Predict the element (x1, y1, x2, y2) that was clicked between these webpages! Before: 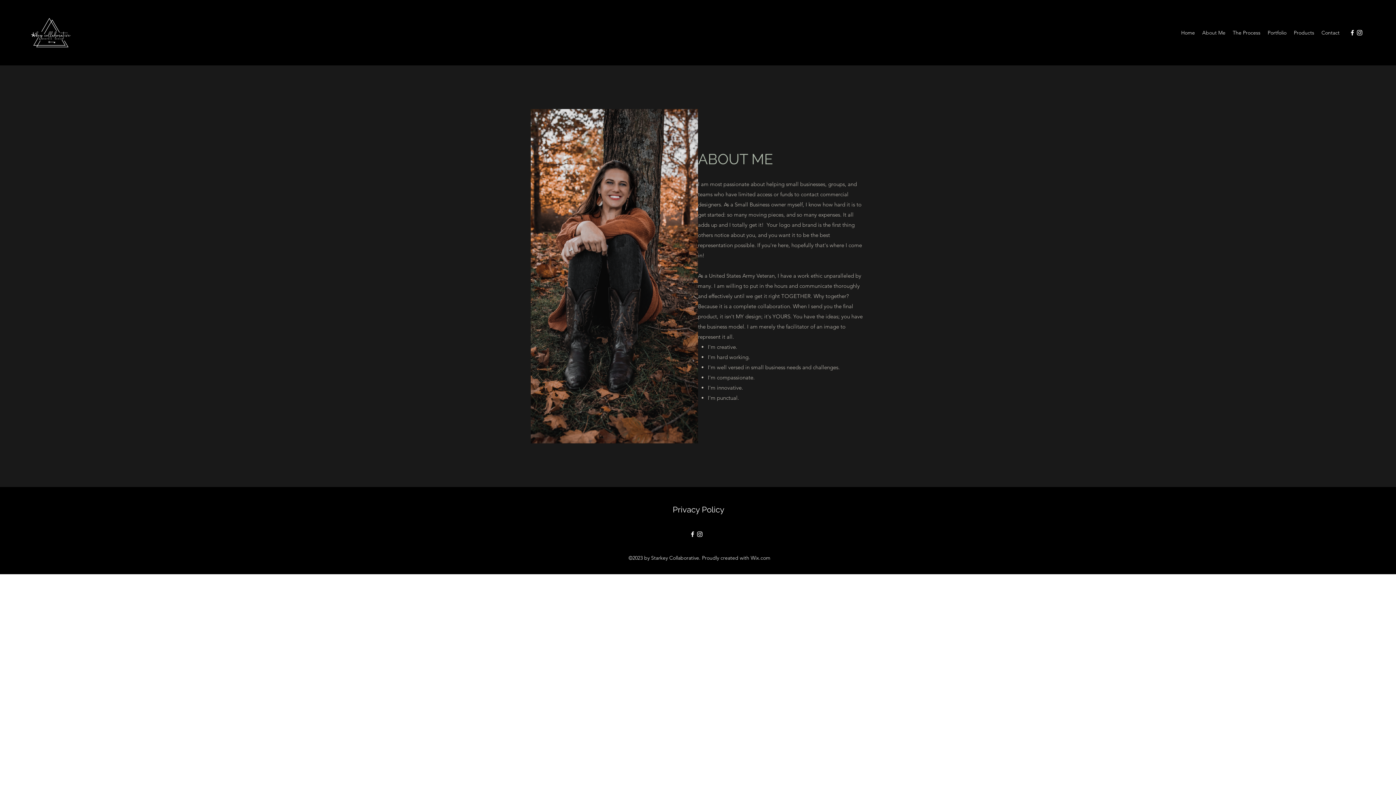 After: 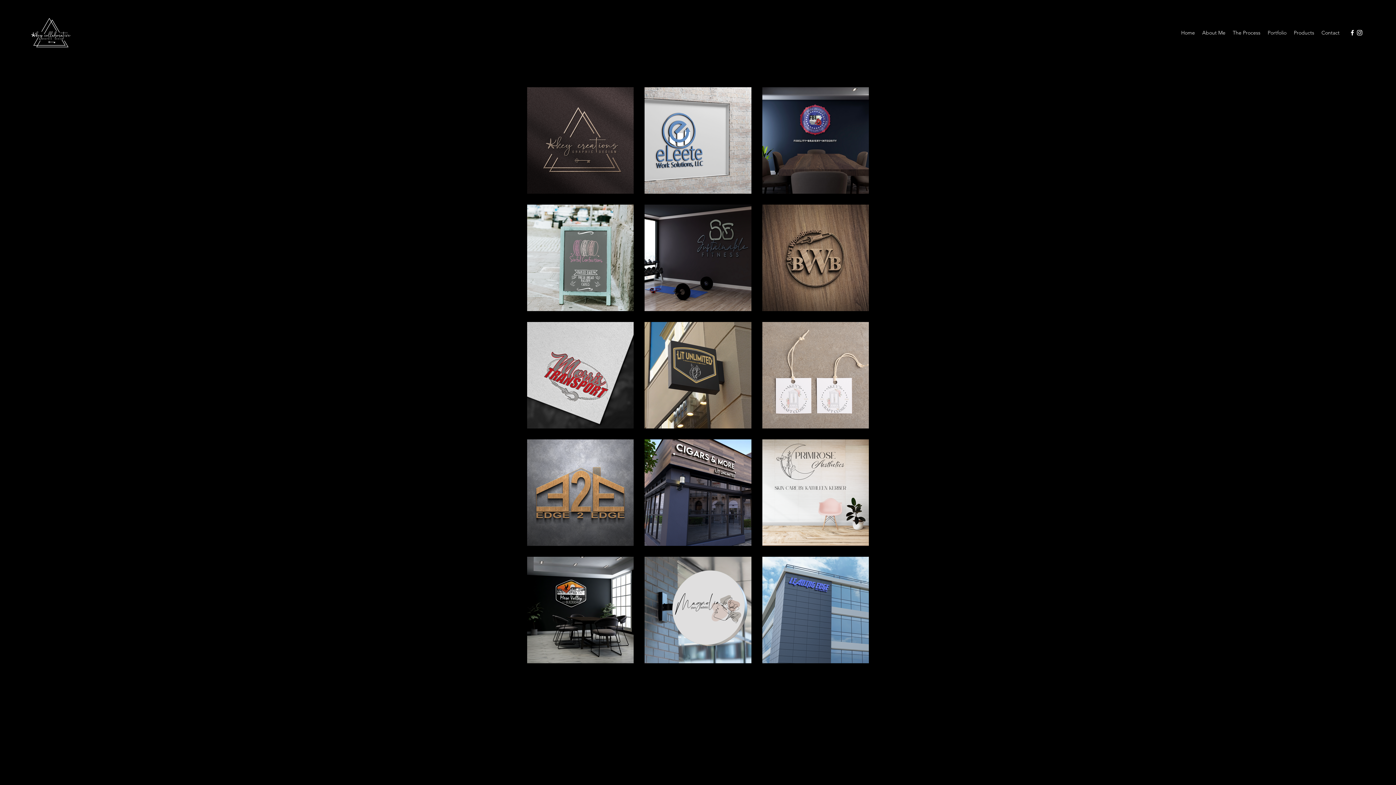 Action: bbox: (1264, 27, 1290, 38) label: Portfolio